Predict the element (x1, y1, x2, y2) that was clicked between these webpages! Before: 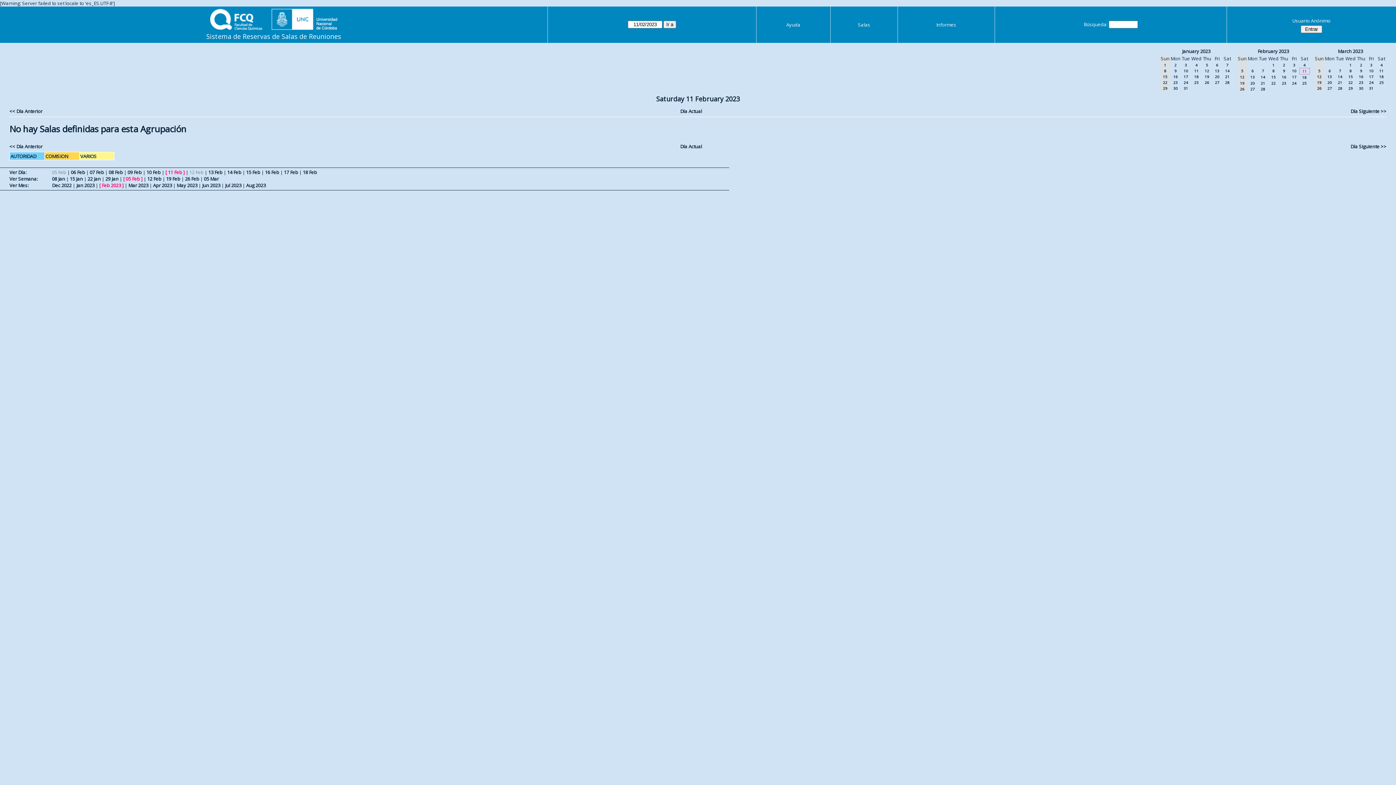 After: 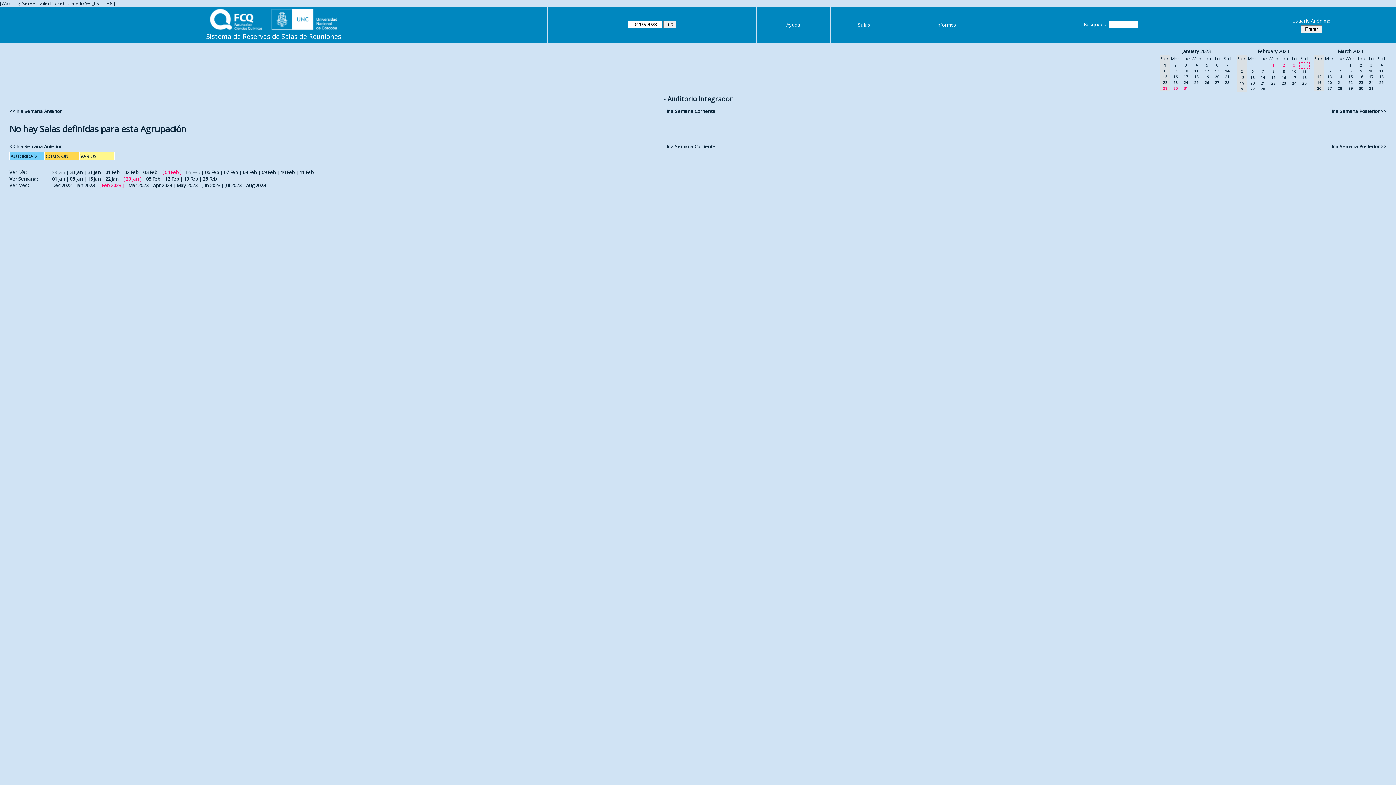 Action: label: 29 Jan bbox: (105, 175, 118, 182)